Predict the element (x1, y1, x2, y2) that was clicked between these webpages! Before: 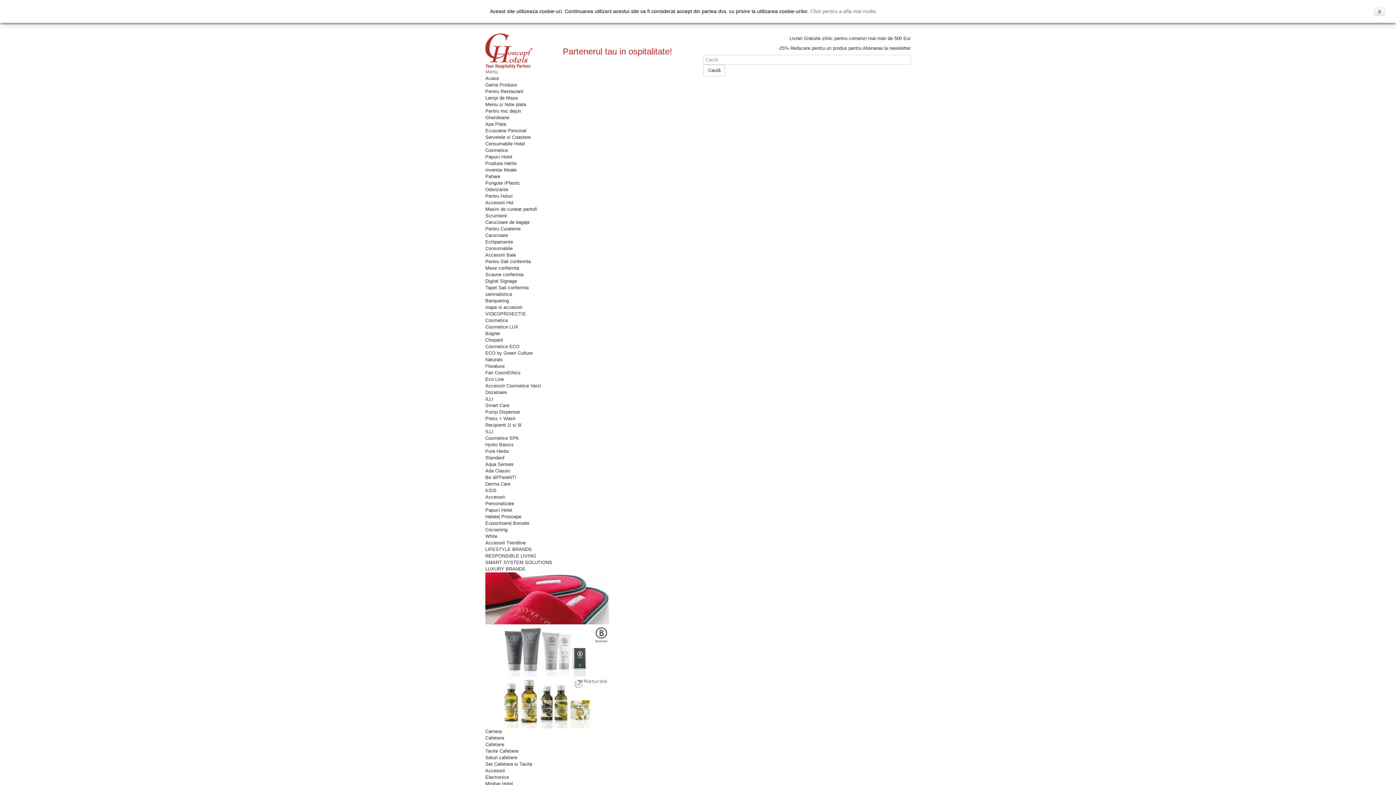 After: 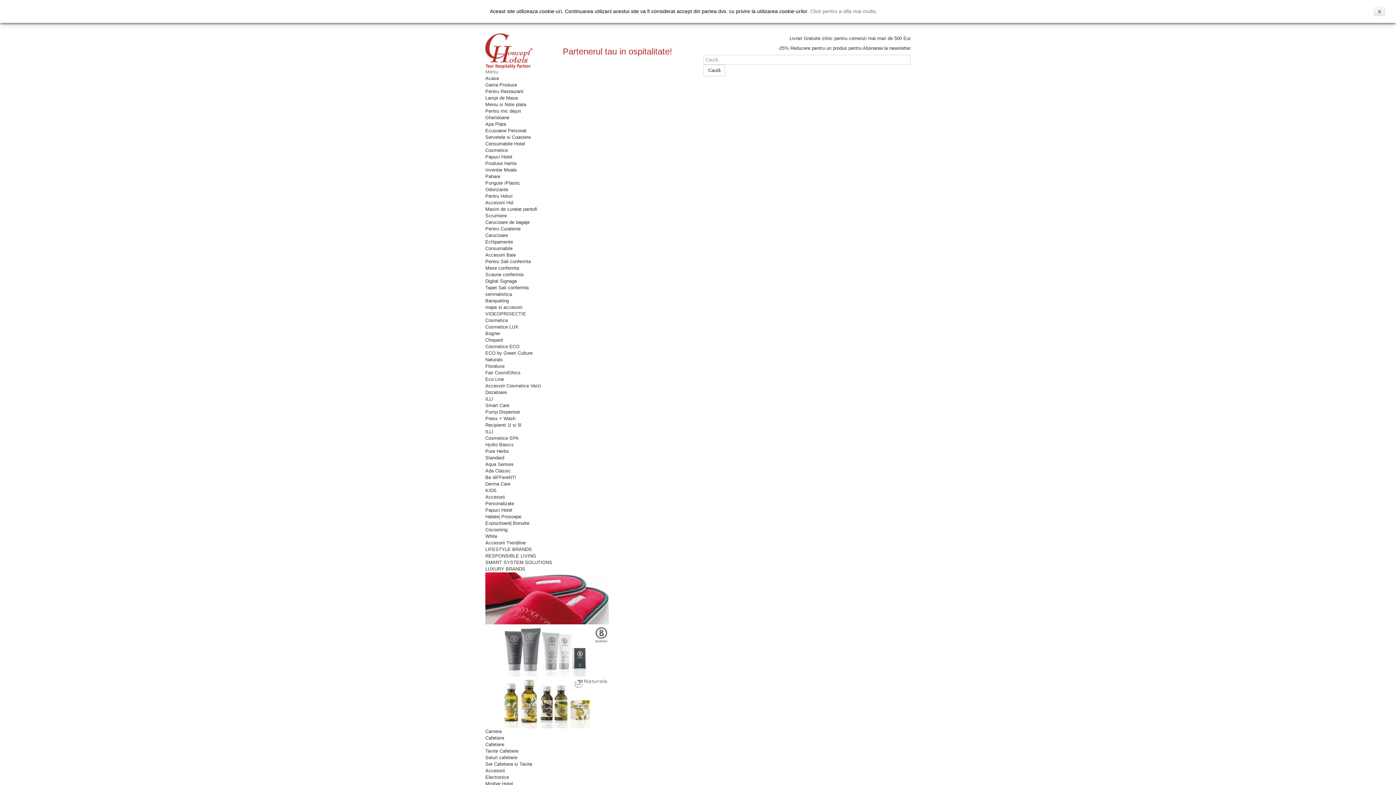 Action: label: Inventar Moale bbox: (485, 167, 516, 172)